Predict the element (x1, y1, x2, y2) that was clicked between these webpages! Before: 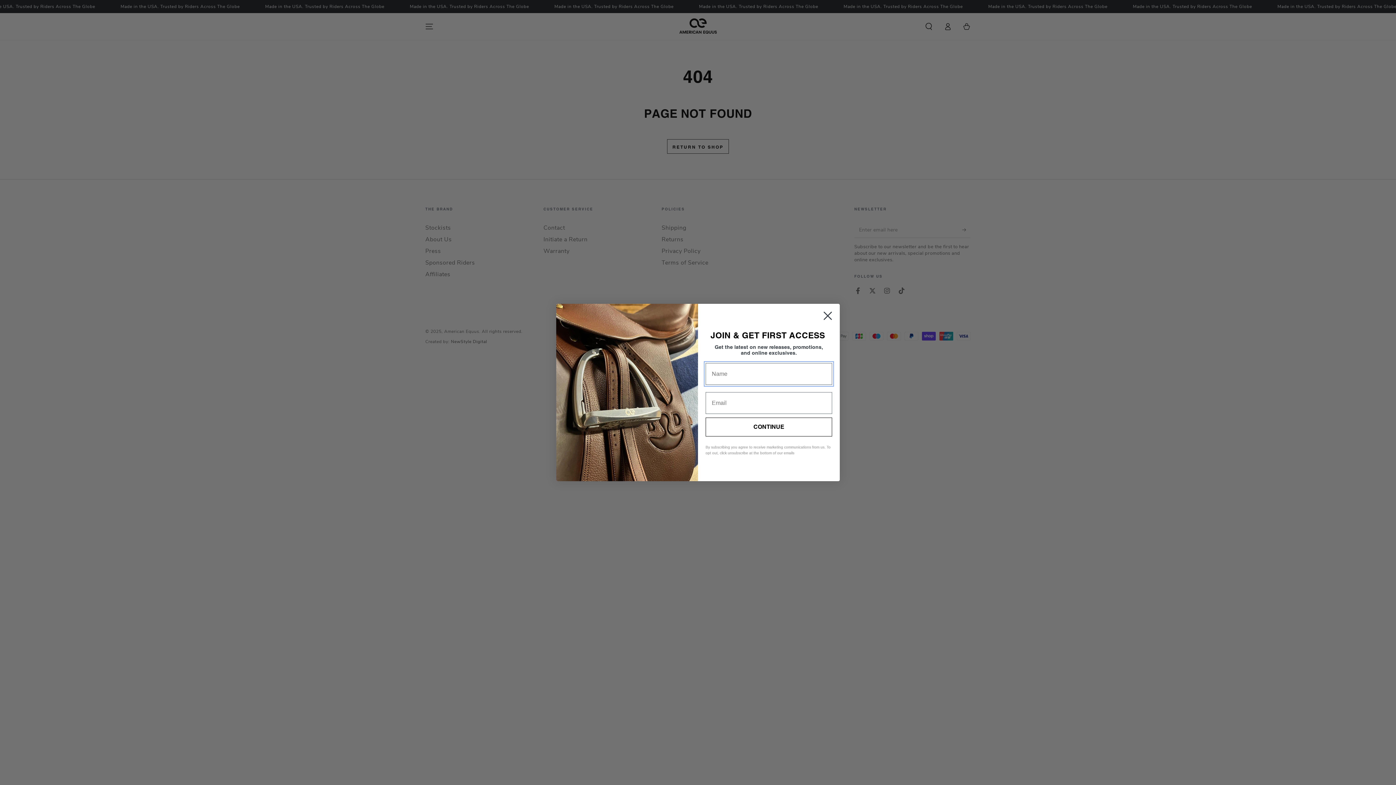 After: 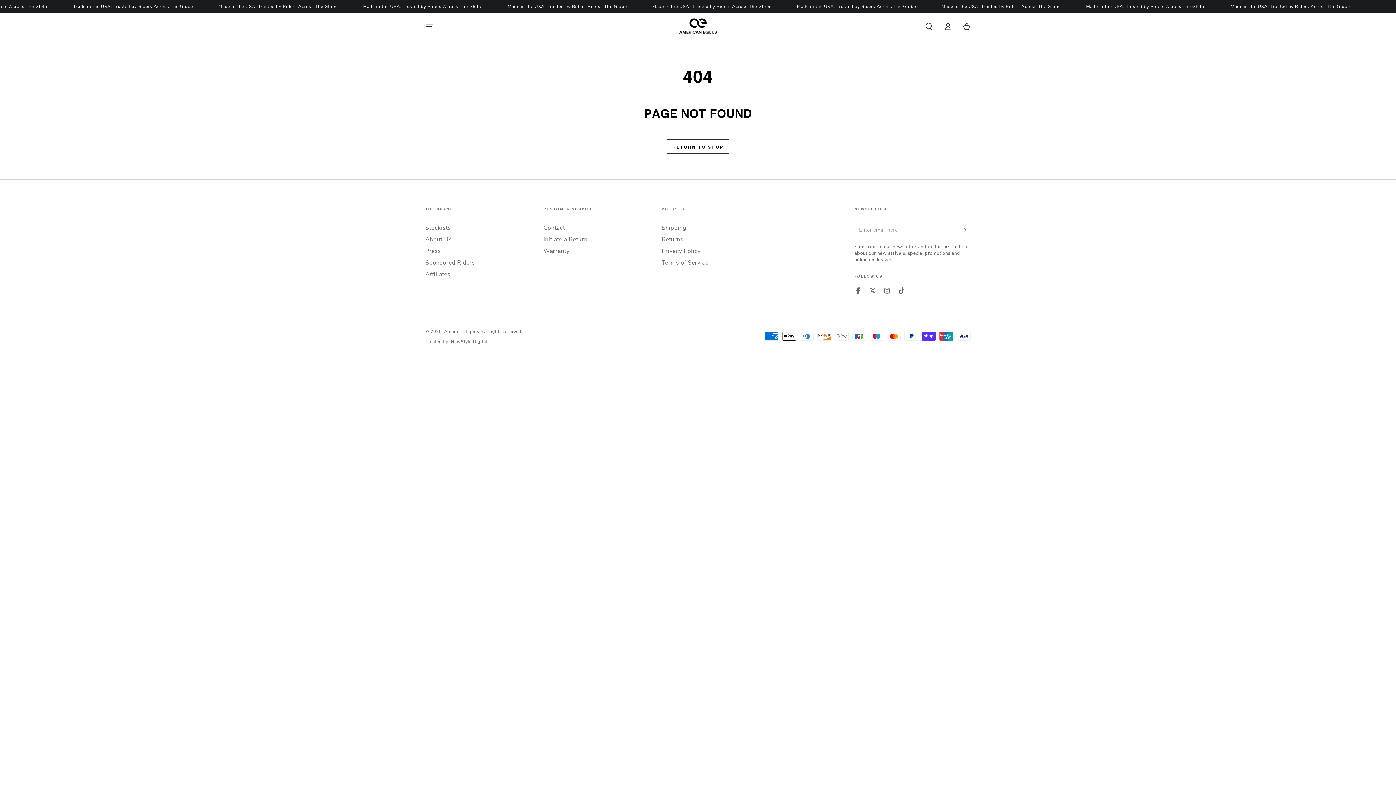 Action: bbox: (818, 306, 837, 325) label: Close dialog